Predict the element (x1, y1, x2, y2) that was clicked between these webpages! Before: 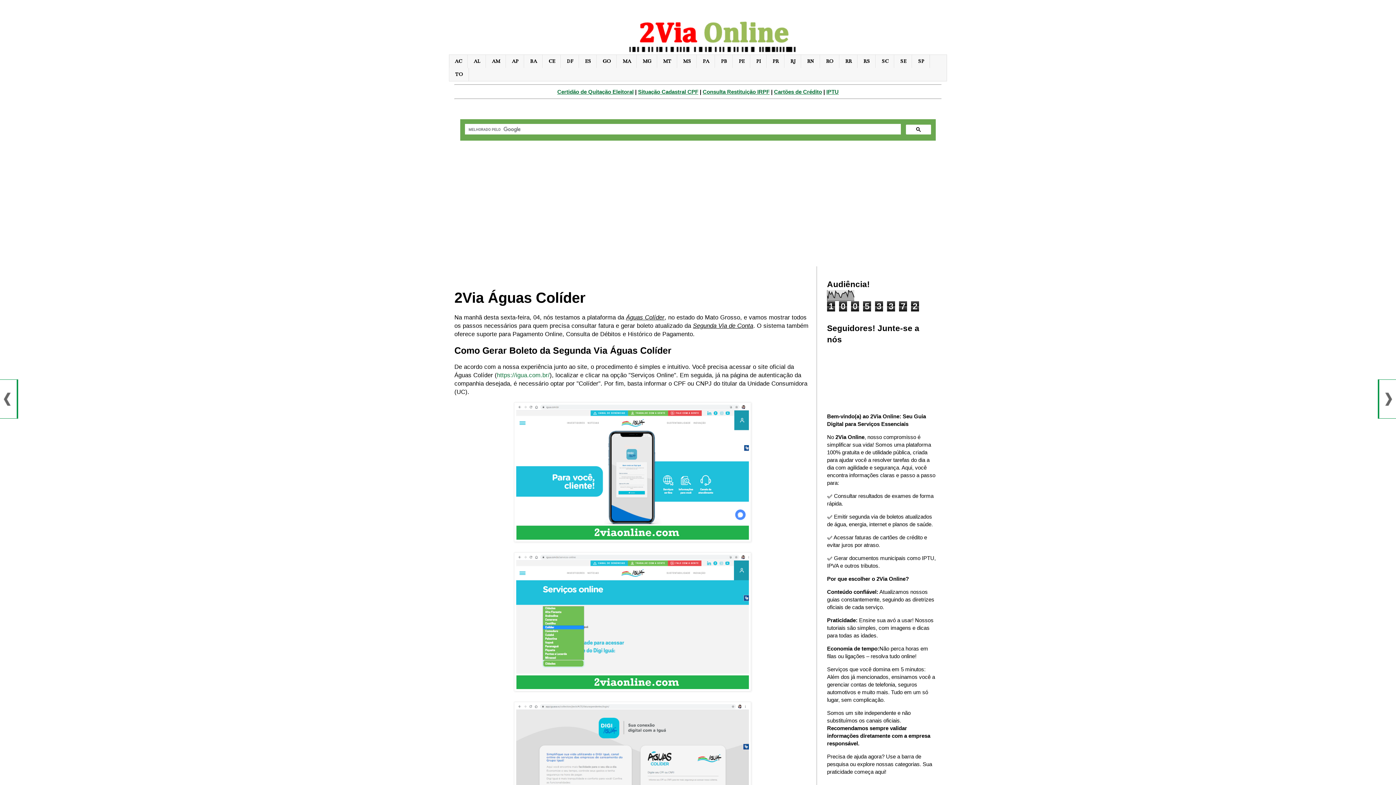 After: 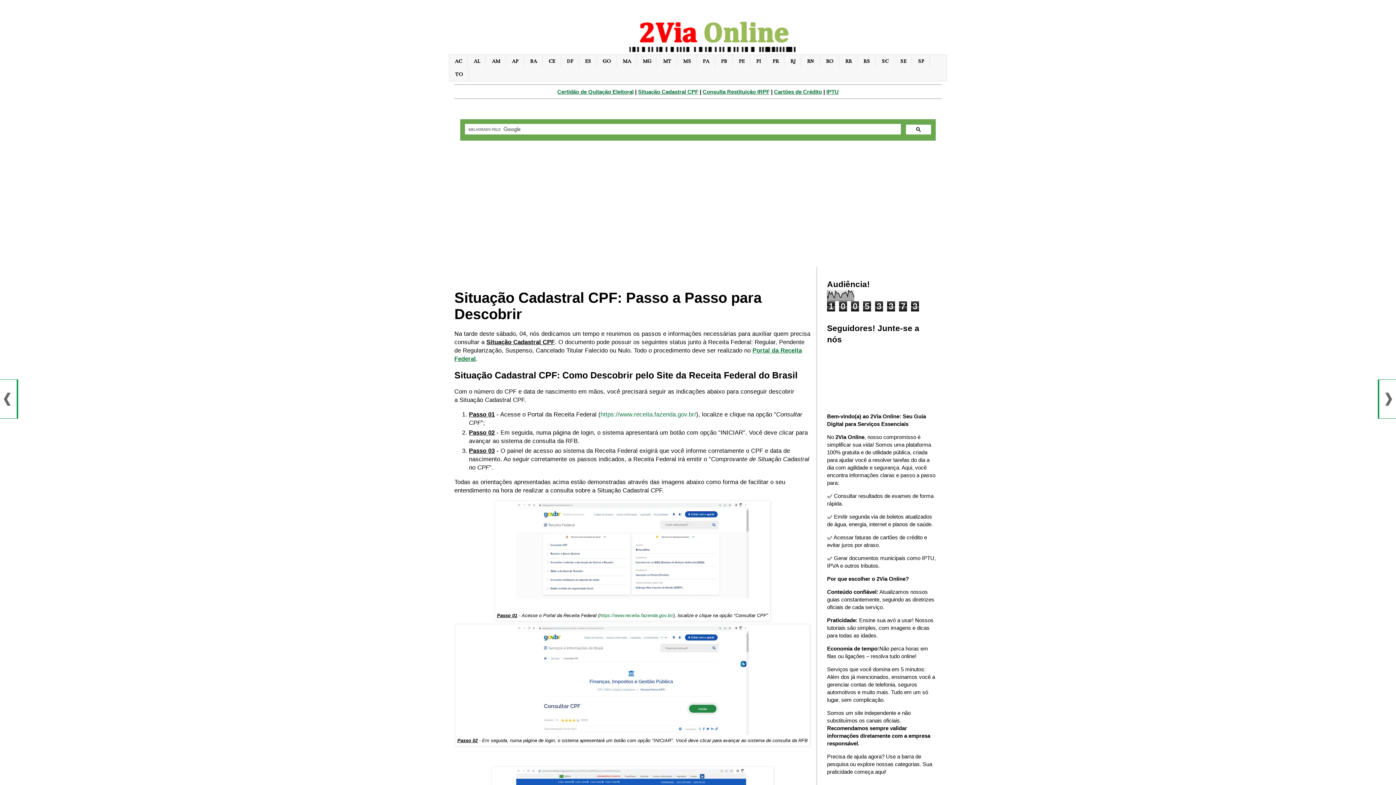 Action: label: Situação Cadastral CPF bbox: (638, 88, 698, 94)